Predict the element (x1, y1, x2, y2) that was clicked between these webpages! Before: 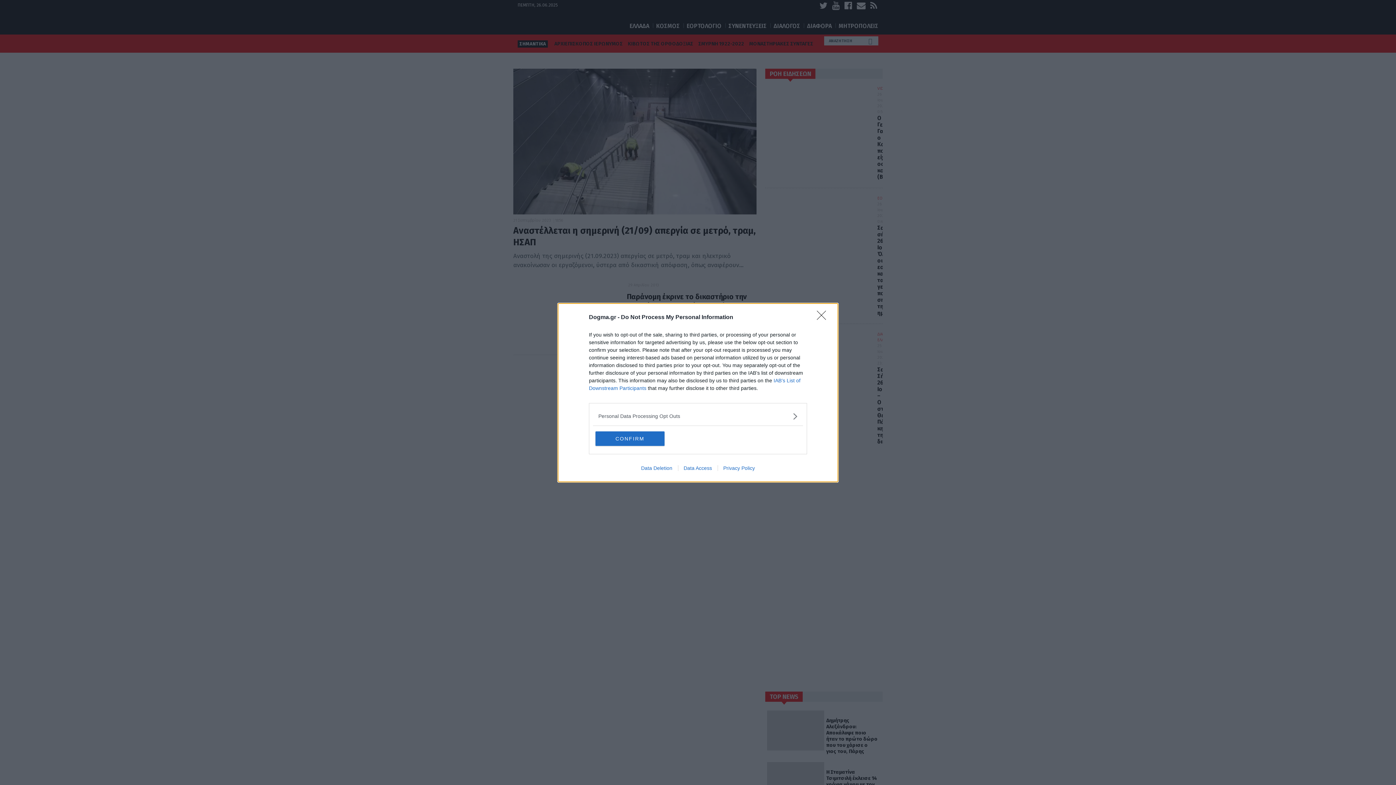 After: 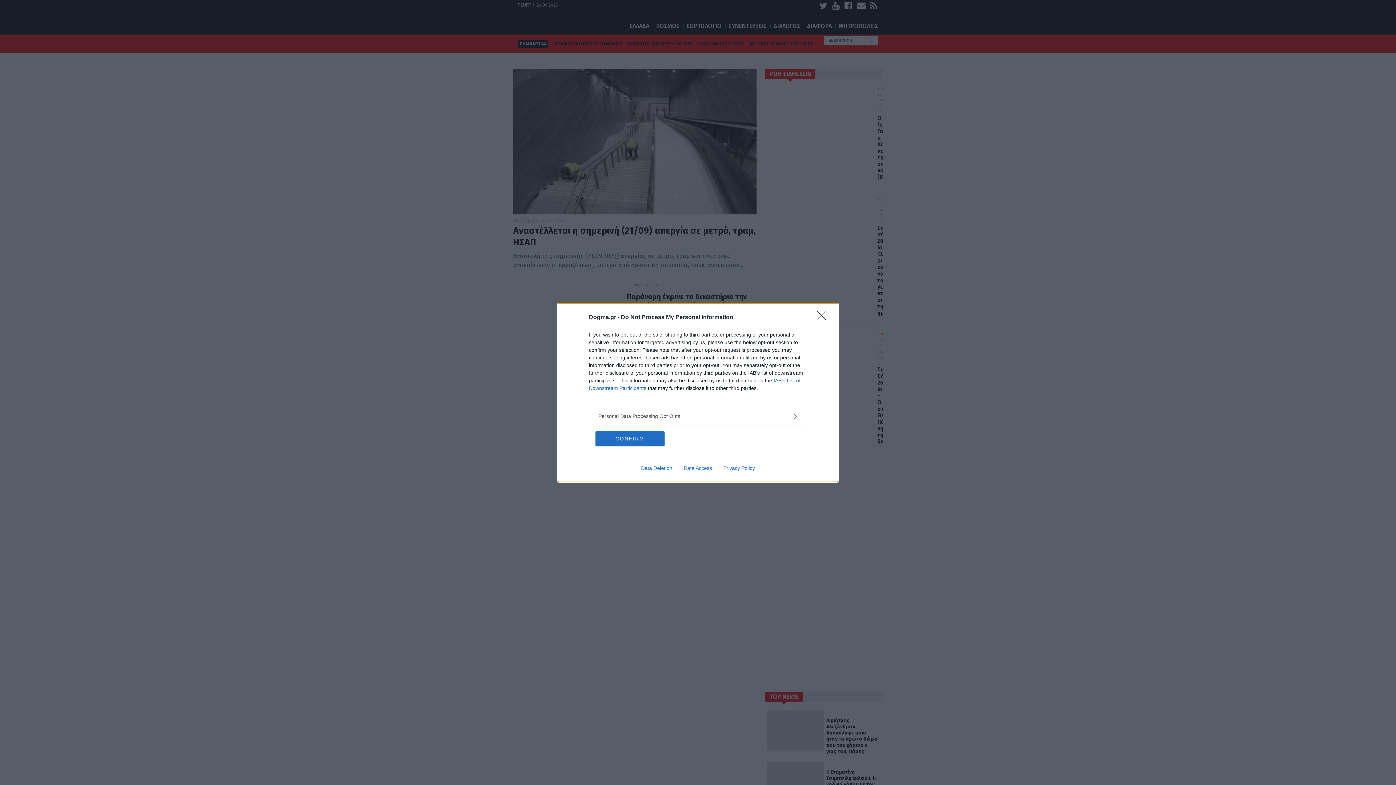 Action: label: Data Deletion bbox: (635, 465, 678, 471)